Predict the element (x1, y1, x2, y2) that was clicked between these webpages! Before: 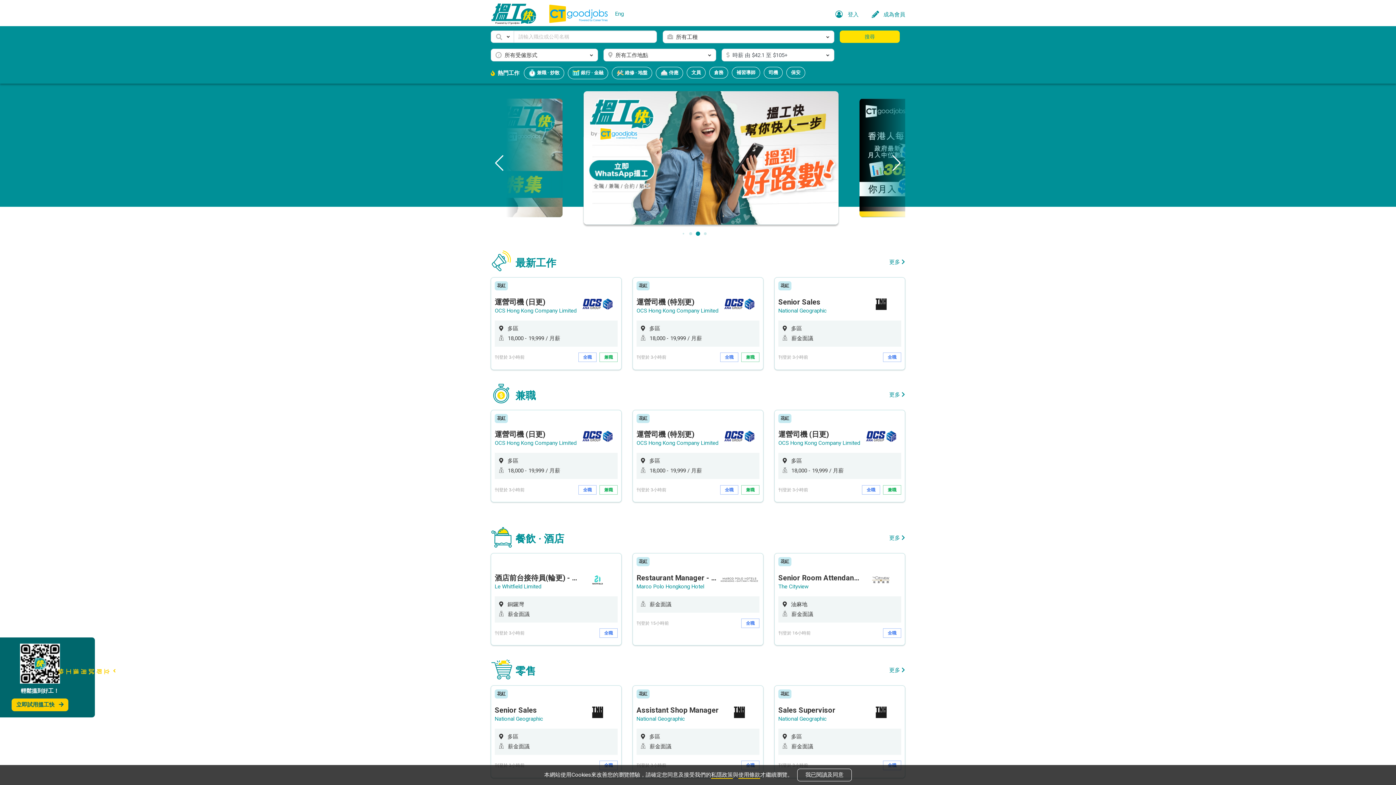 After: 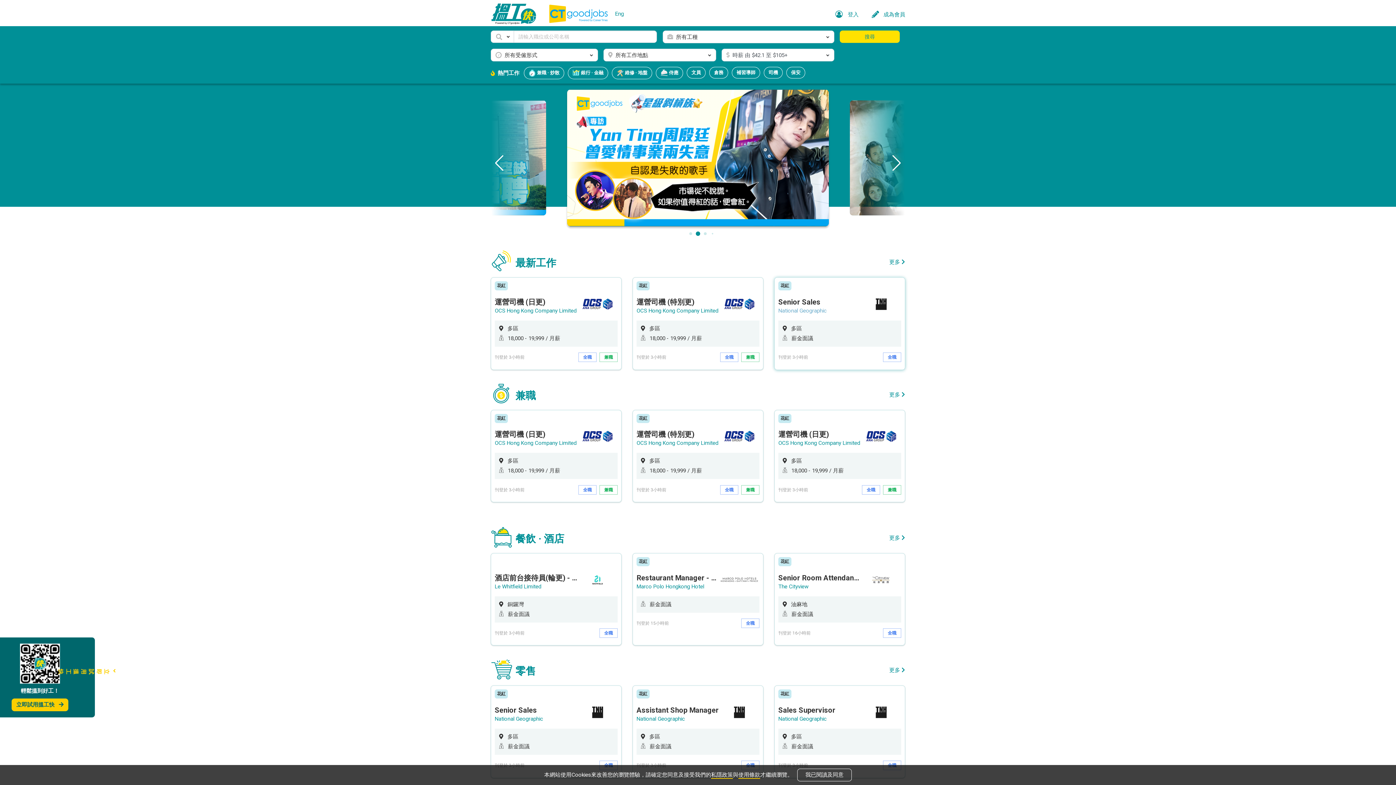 Action: label: National Geographic bbox: (778, 307, 826, 314)